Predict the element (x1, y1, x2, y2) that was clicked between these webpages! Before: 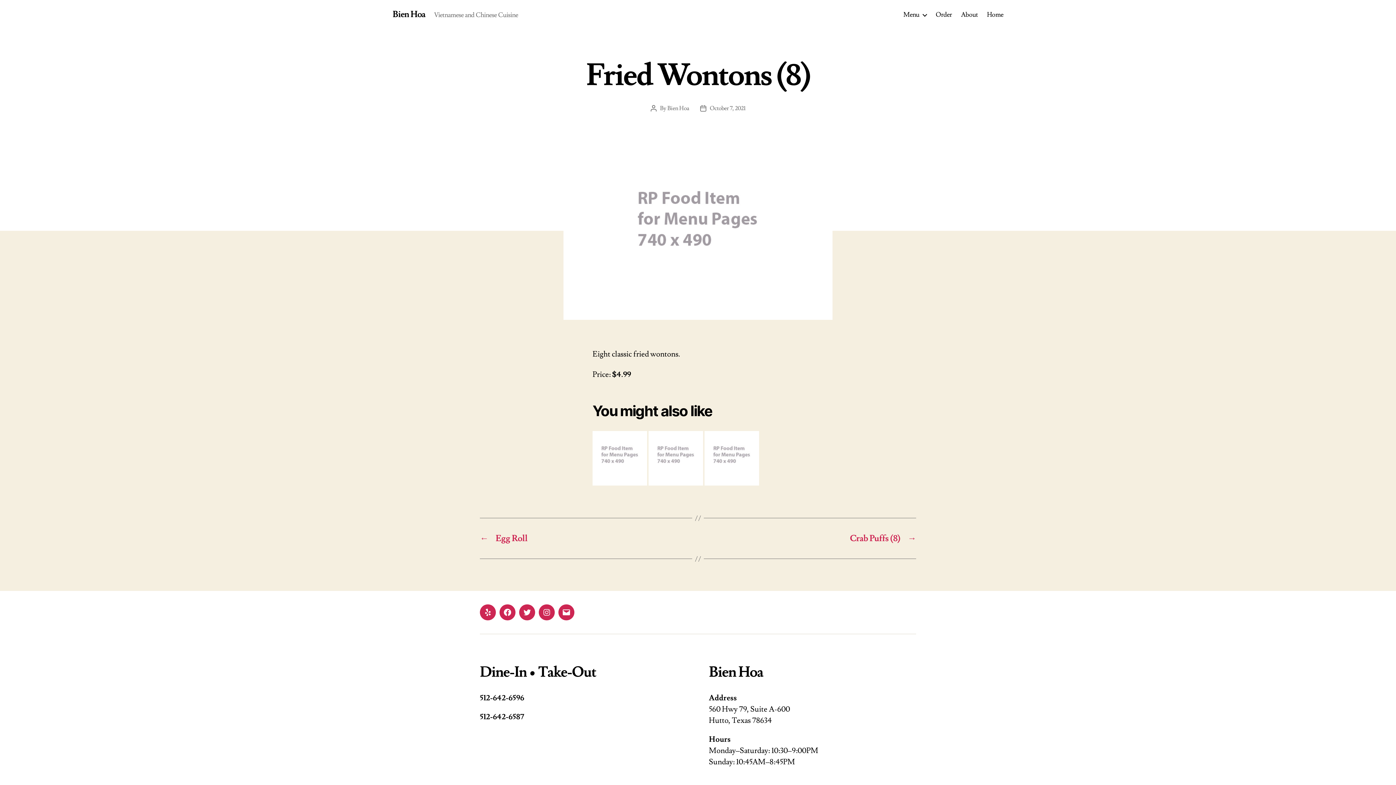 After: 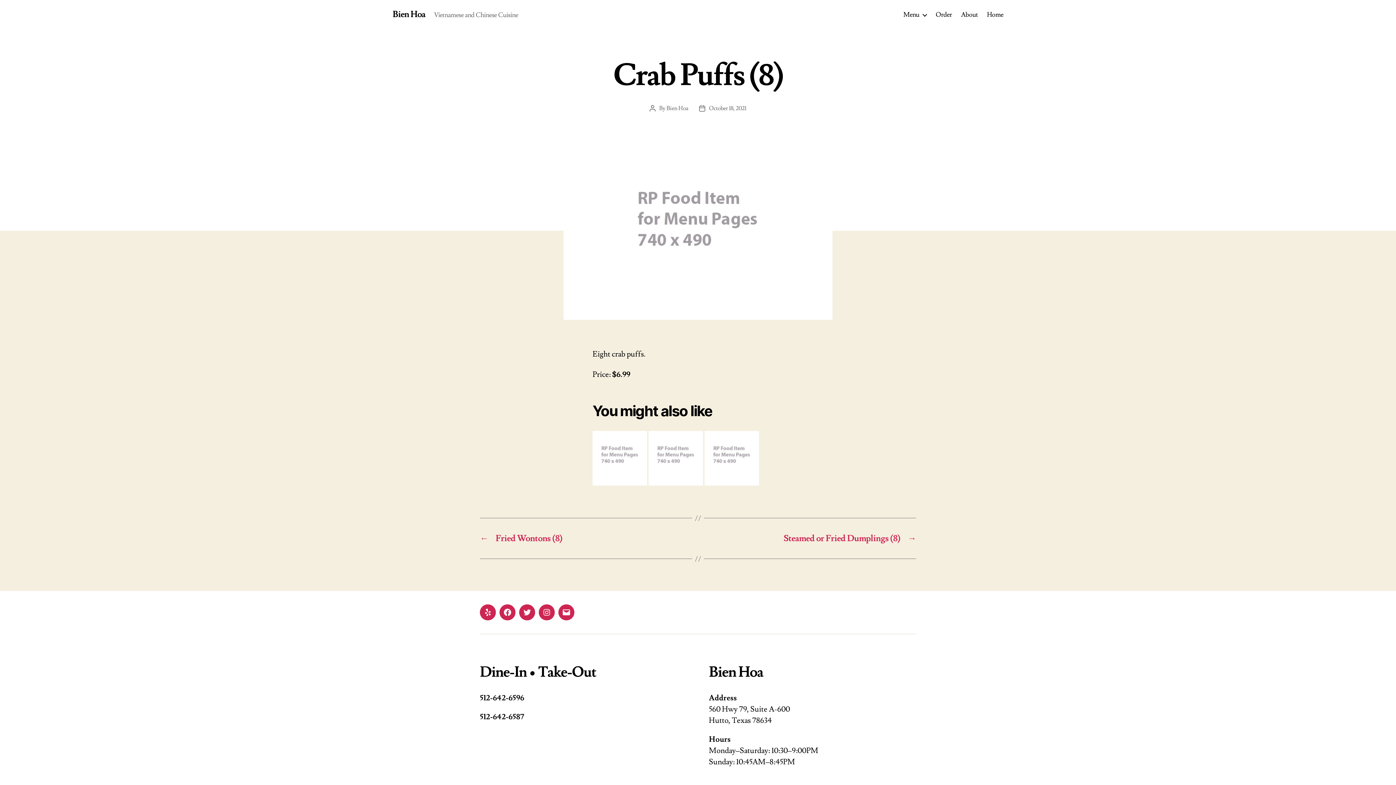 Action: label: →
Crab Puffs (8) bbox: (705, 533, 916, 544)